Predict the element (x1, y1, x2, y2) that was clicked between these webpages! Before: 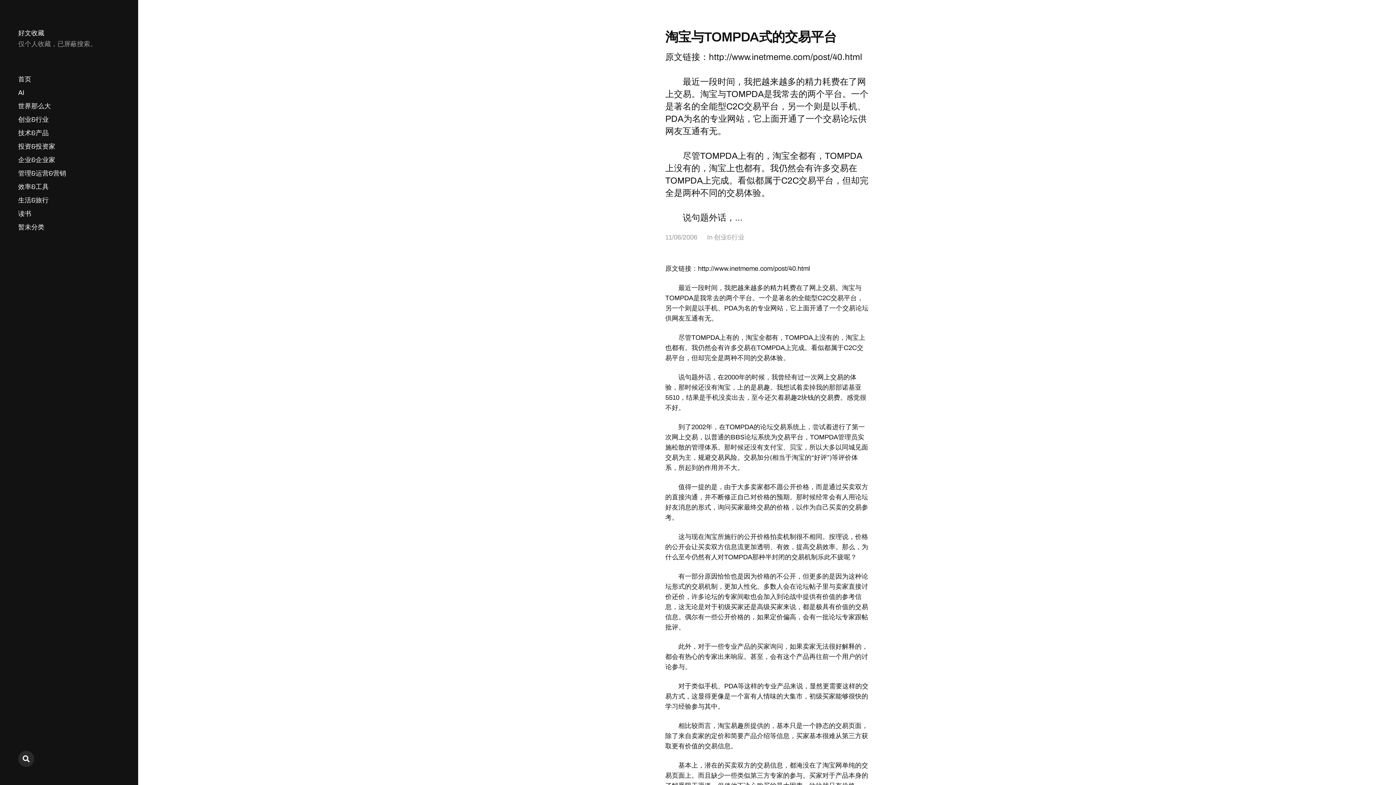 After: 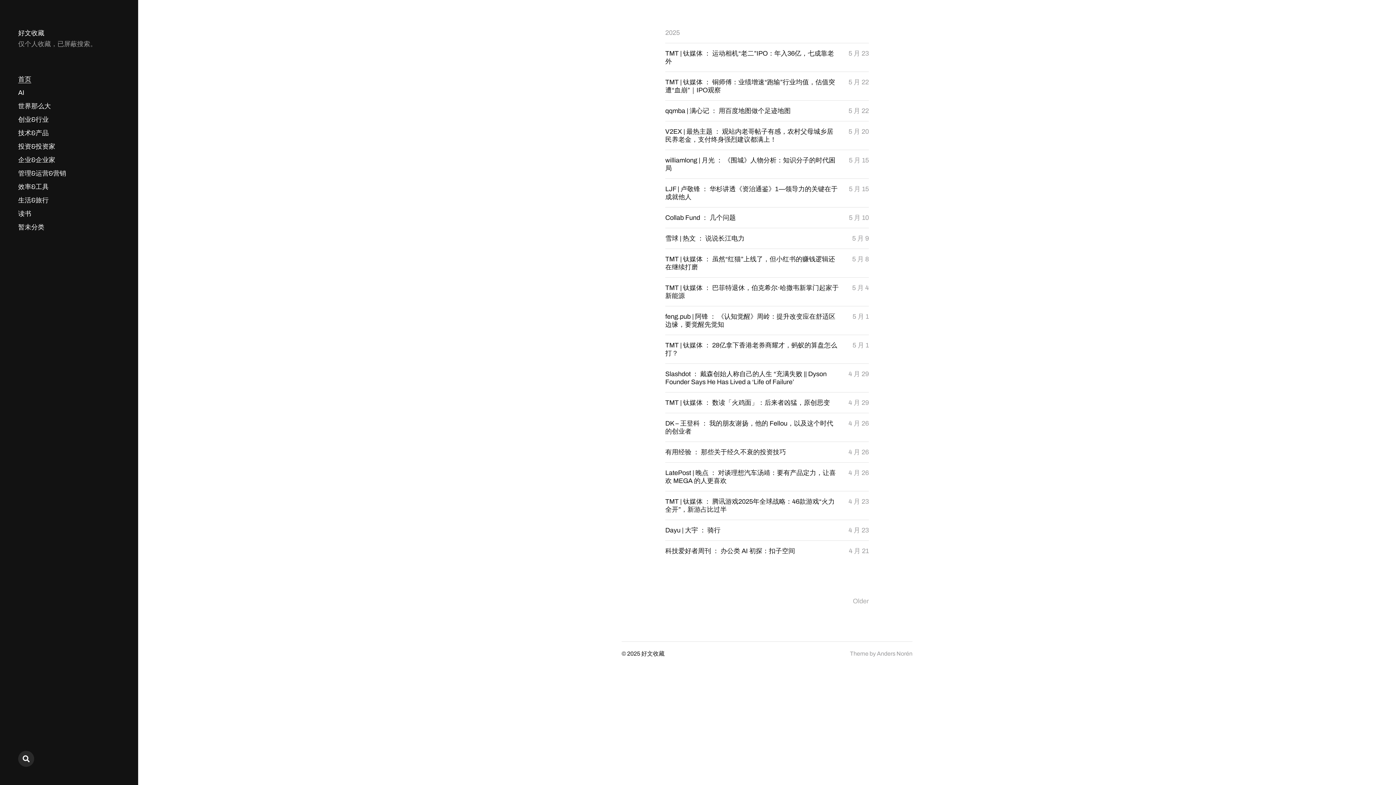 Action: label: 好文收藏 bbox: (18, 29, 44, 37)